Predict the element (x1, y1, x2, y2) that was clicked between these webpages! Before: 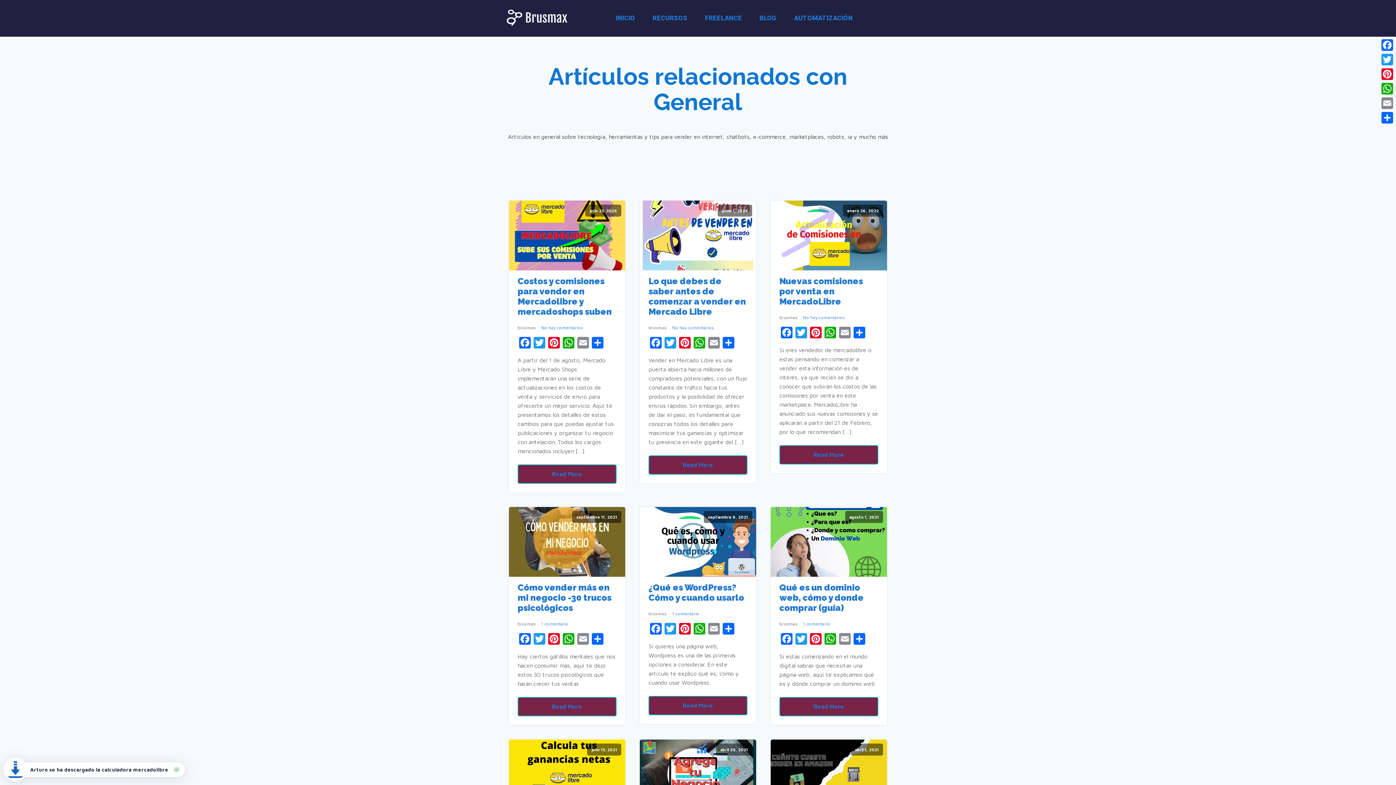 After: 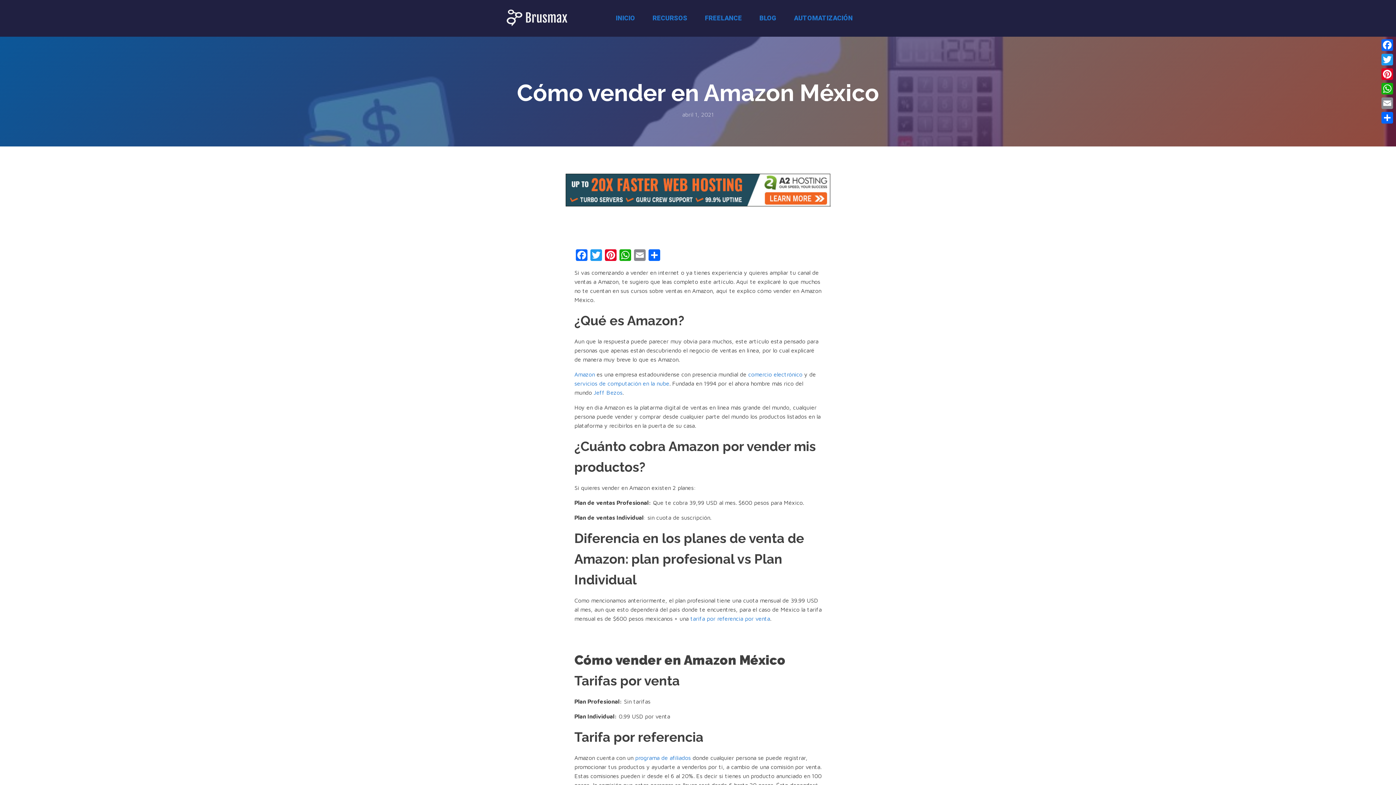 Action: bbox: (770, 739, 887, 809) label: abril 1, 2021